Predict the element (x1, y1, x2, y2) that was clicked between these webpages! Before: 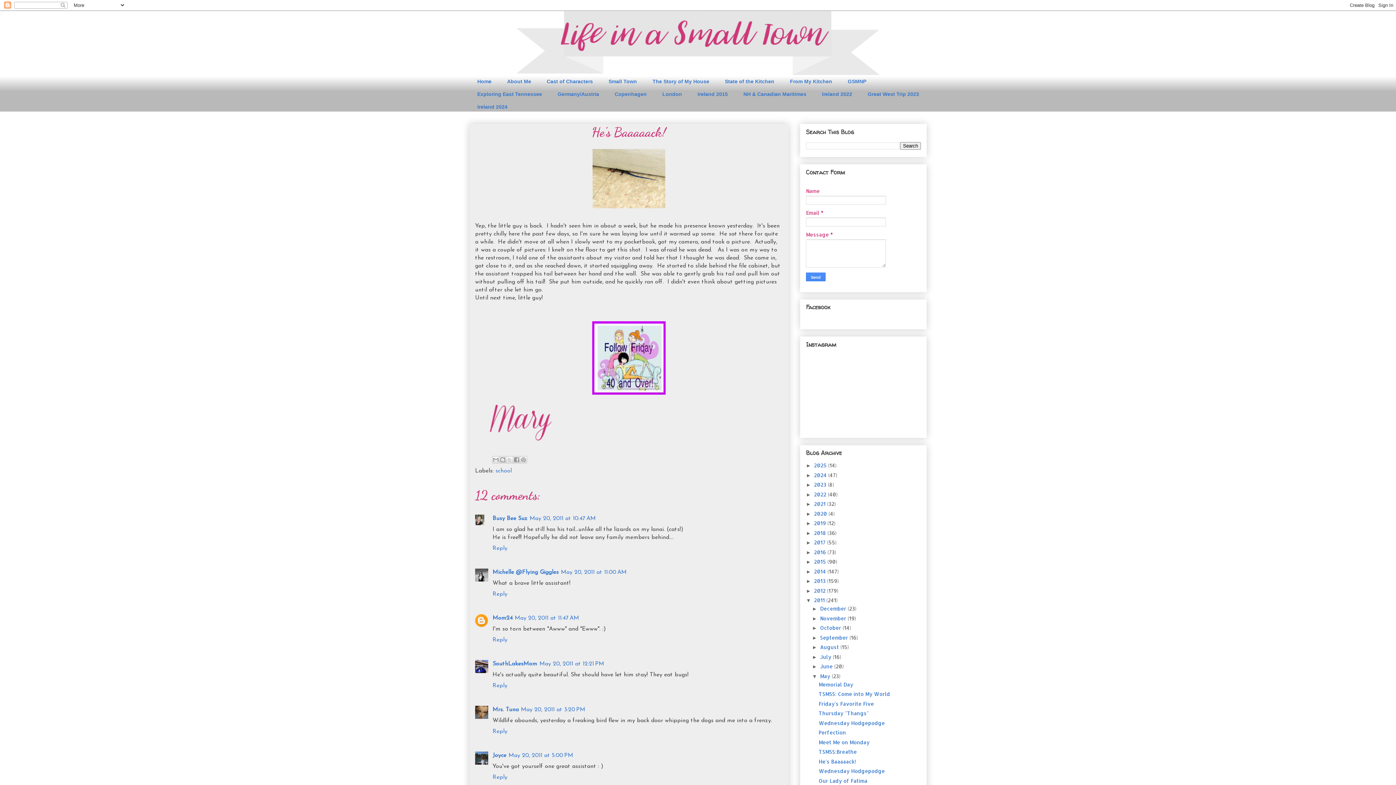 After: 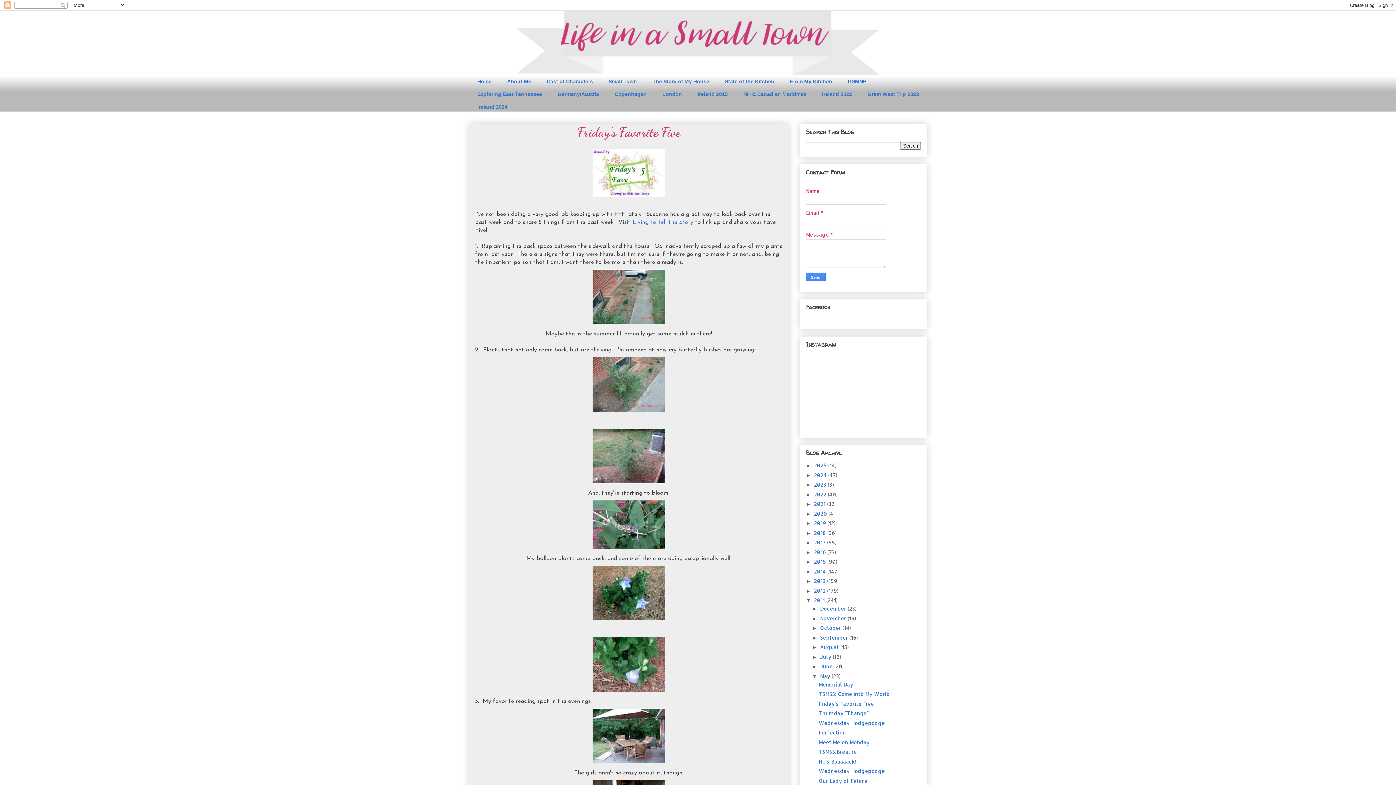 Action: label: Friday's Favorite Five bbox: (818, 701, 874, 707)